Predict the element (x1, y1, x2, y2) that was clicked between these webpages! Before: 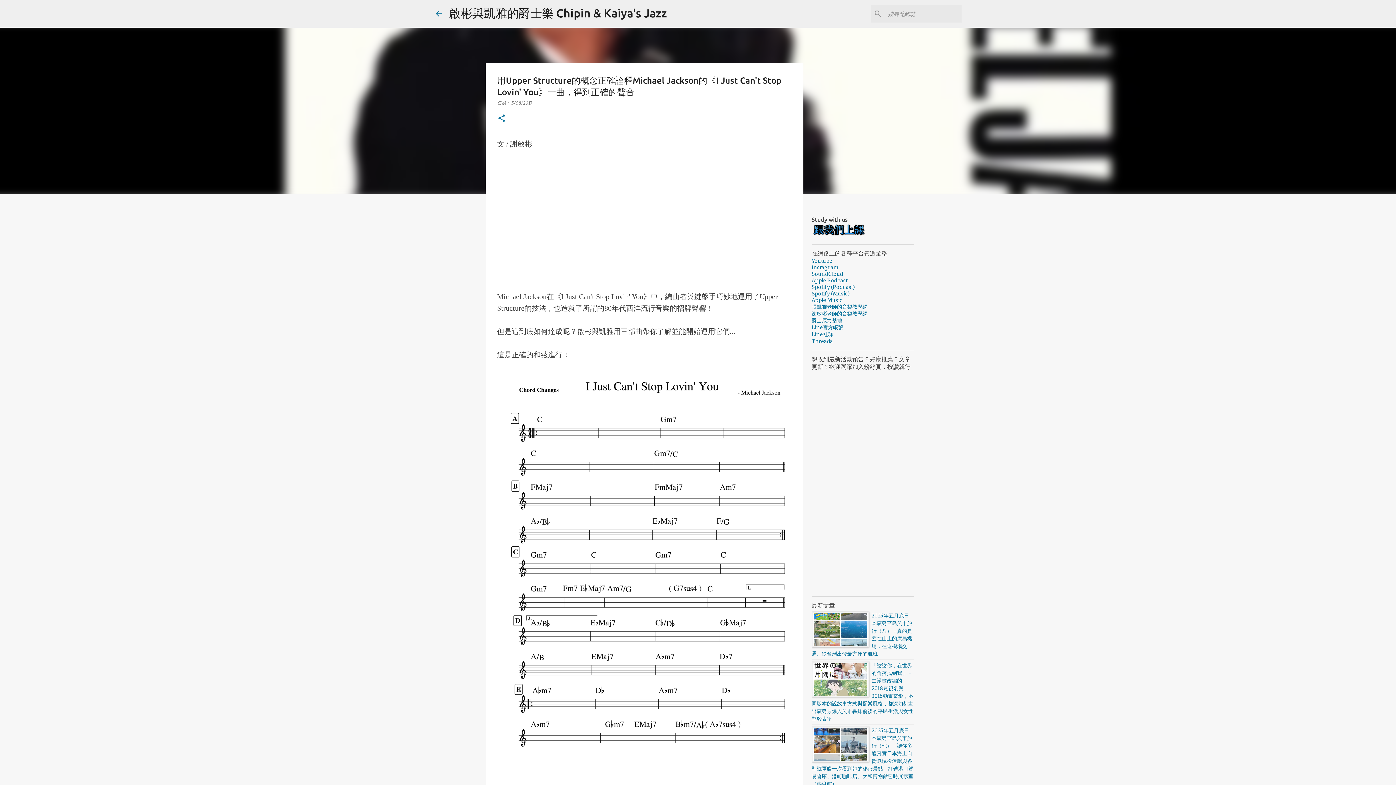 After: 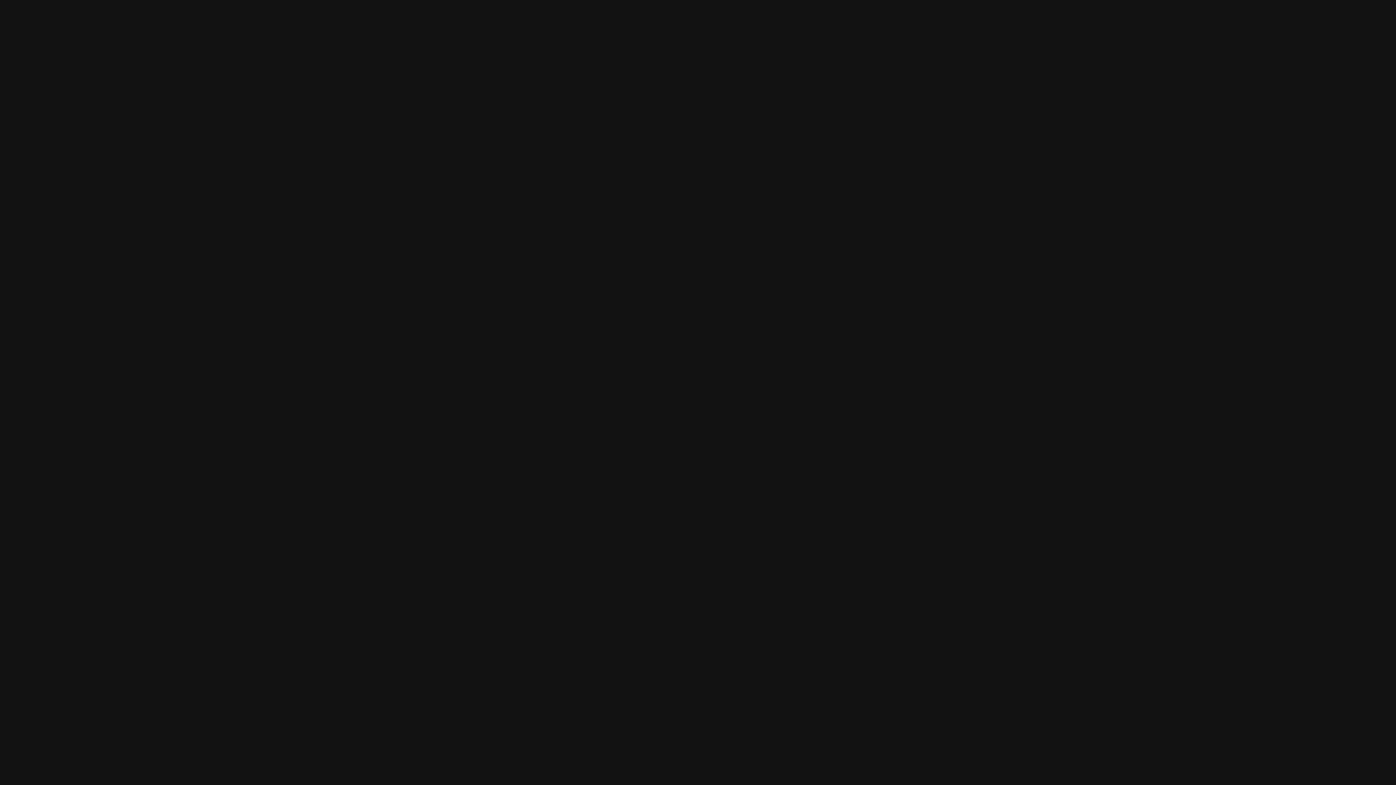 Action: bbox: (811, 290, 850, 297) label: Spotify (Music)